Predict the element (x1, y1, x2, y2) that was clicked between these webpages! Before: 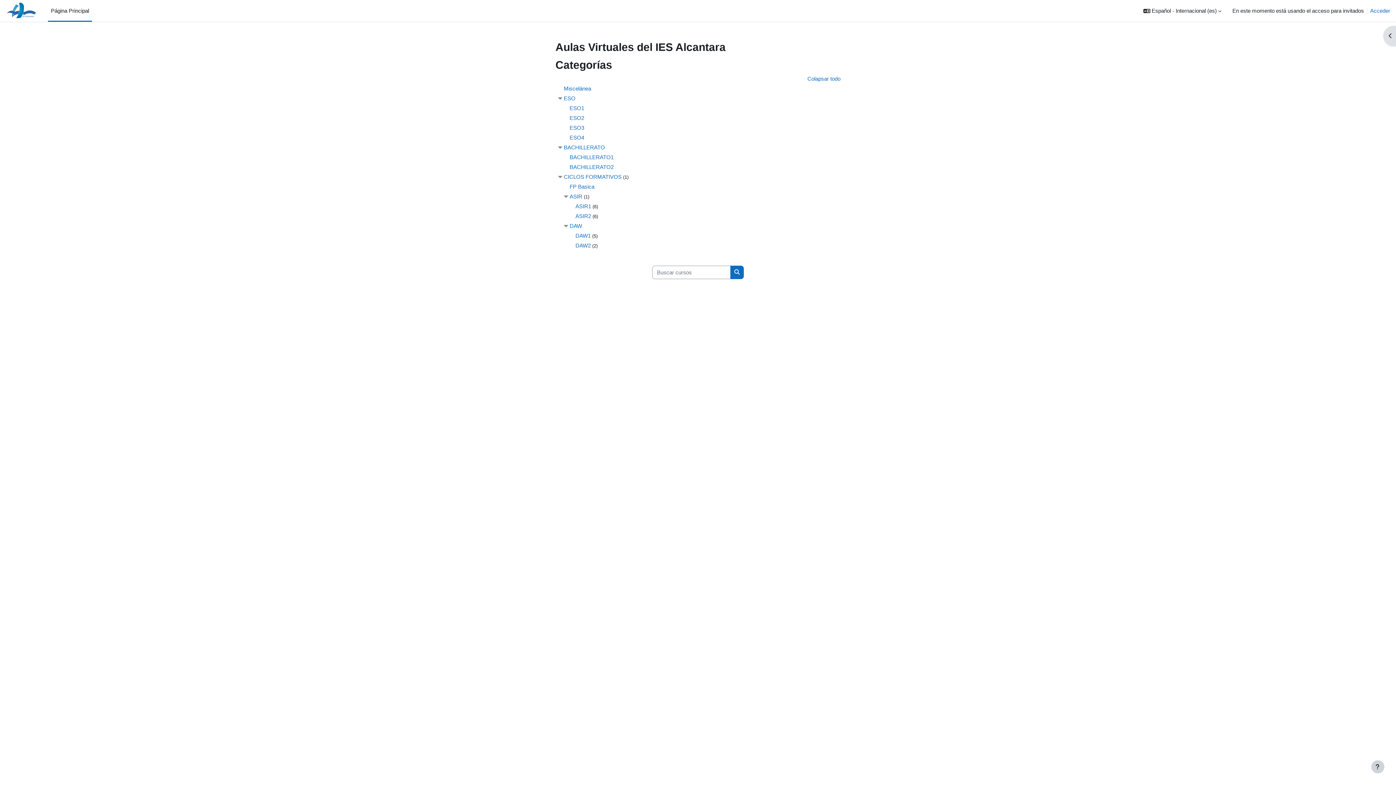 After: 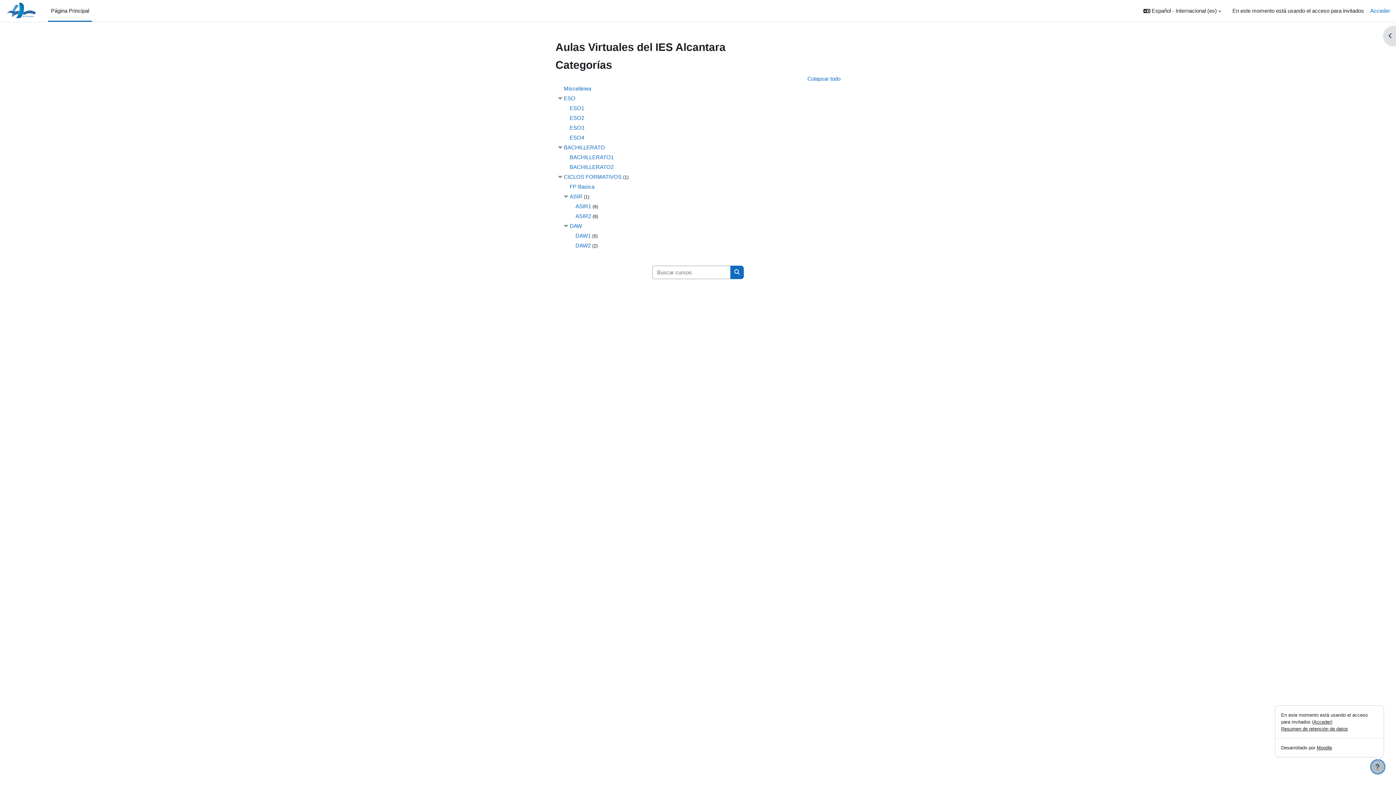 Action: label: Mostrar pie de página bbox: (1371, 760, 1384, 773)